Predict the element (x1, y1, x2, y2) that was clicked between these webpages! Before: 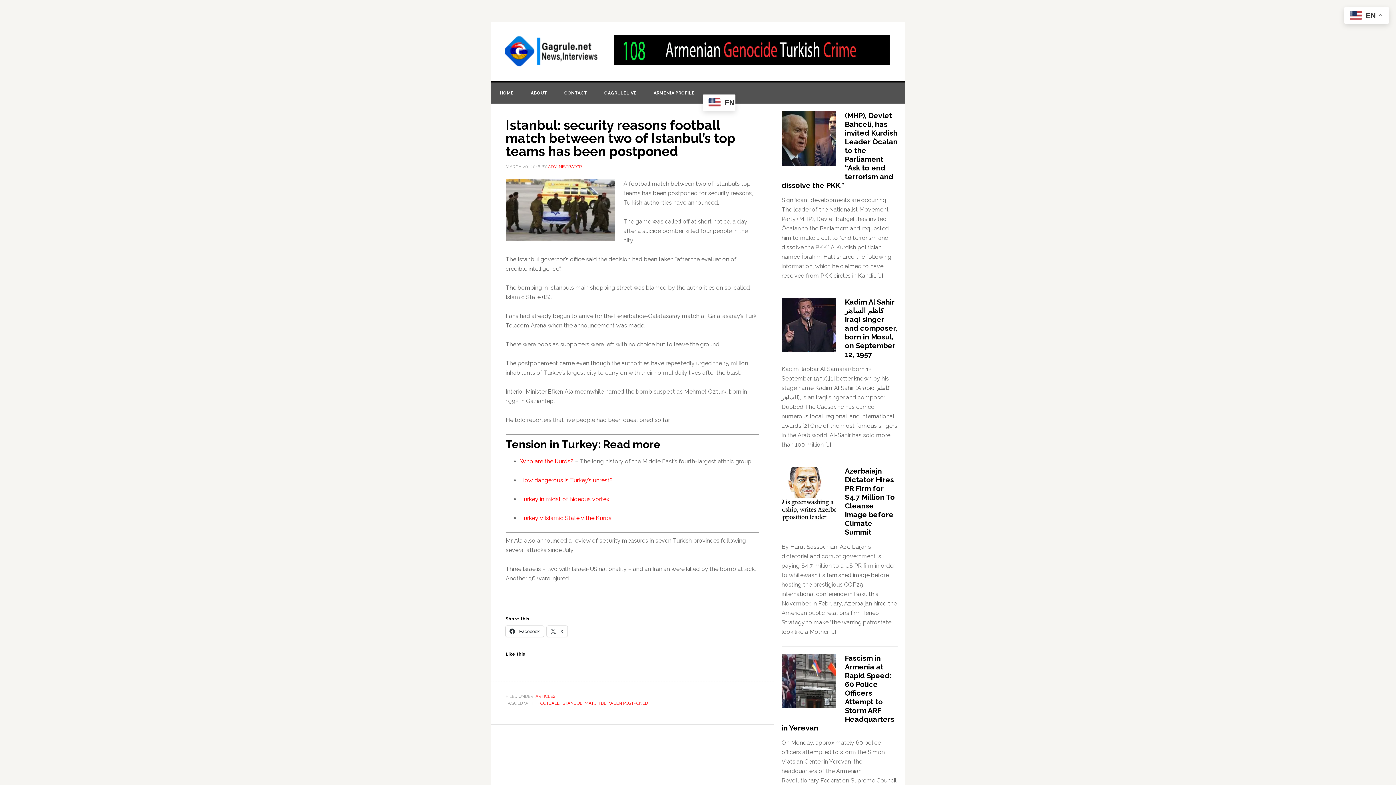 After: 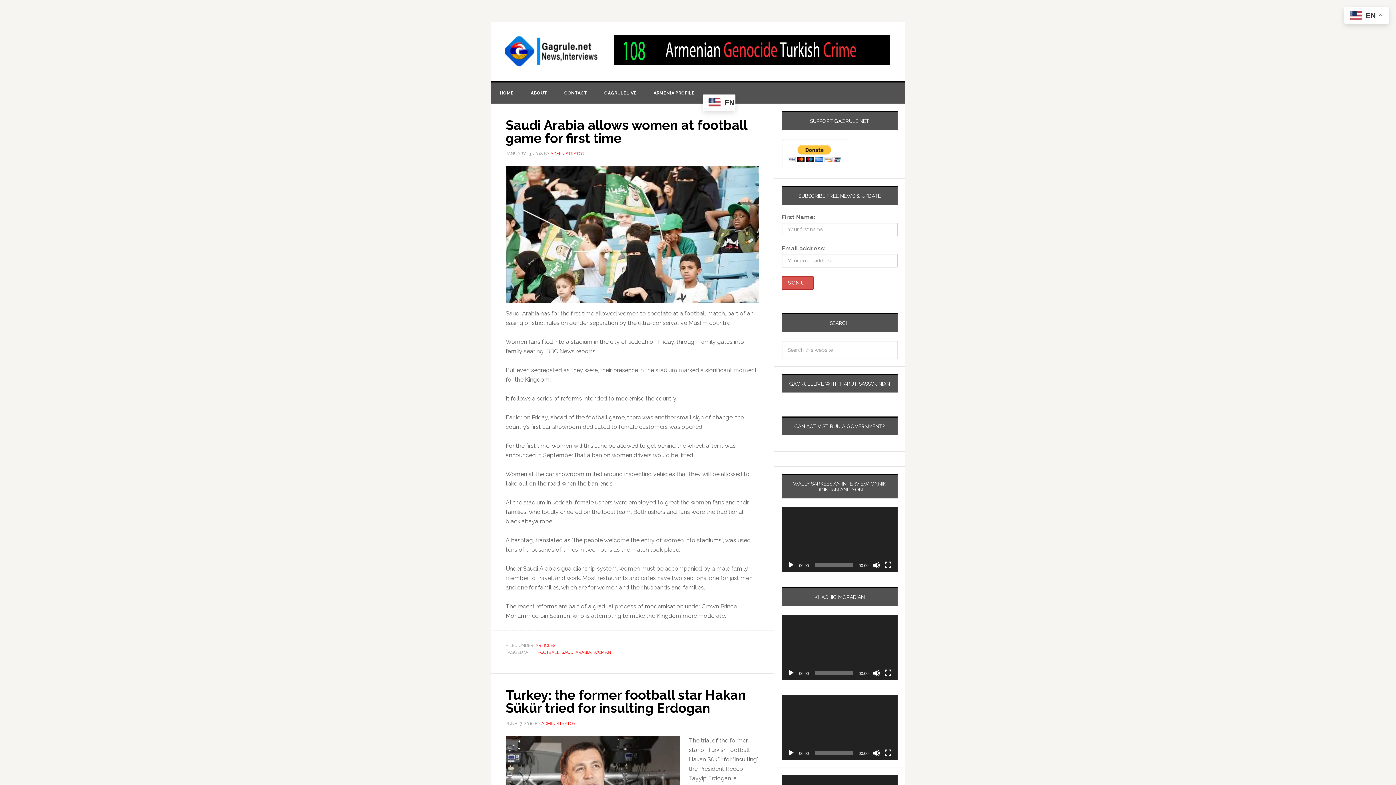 Action: bbox: (537, 701, 559, 706) label: FOOTBALL